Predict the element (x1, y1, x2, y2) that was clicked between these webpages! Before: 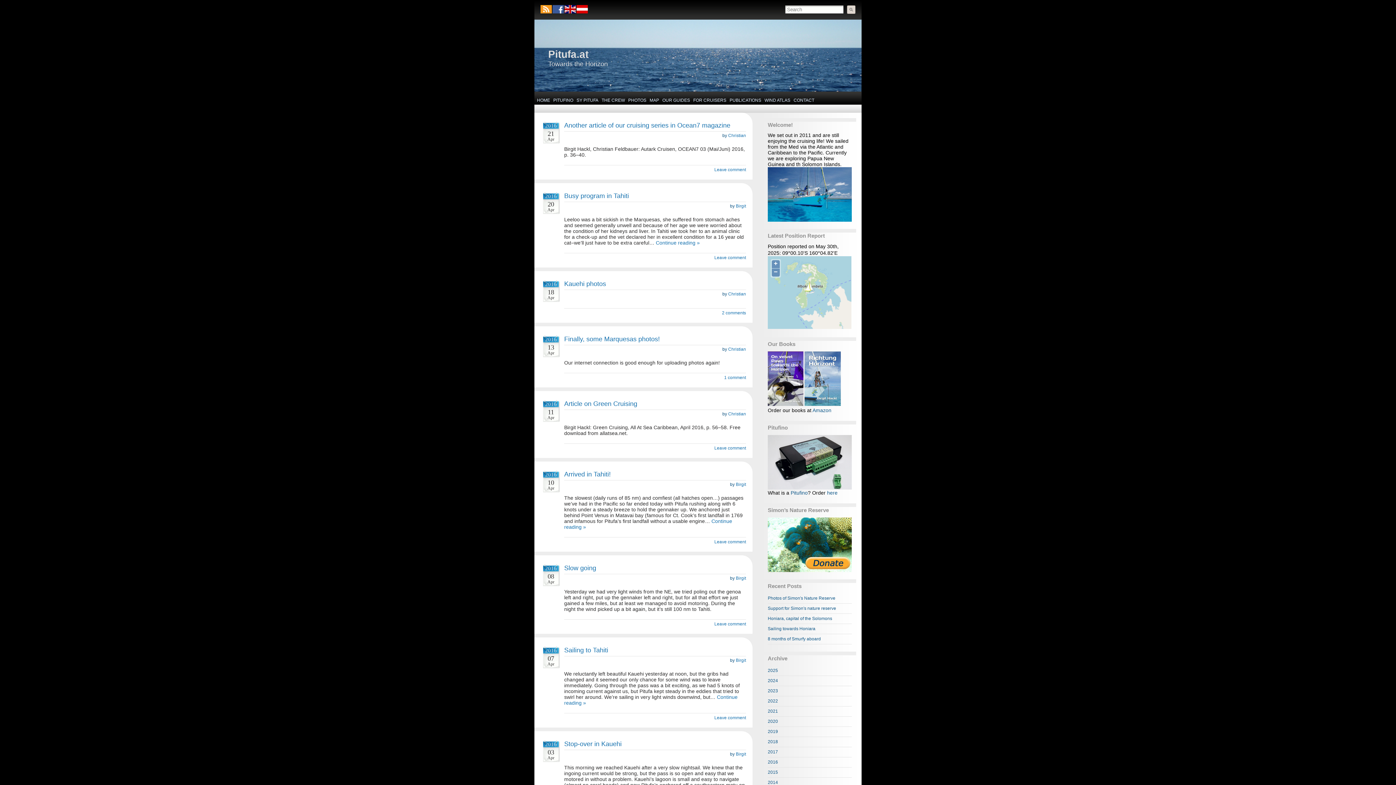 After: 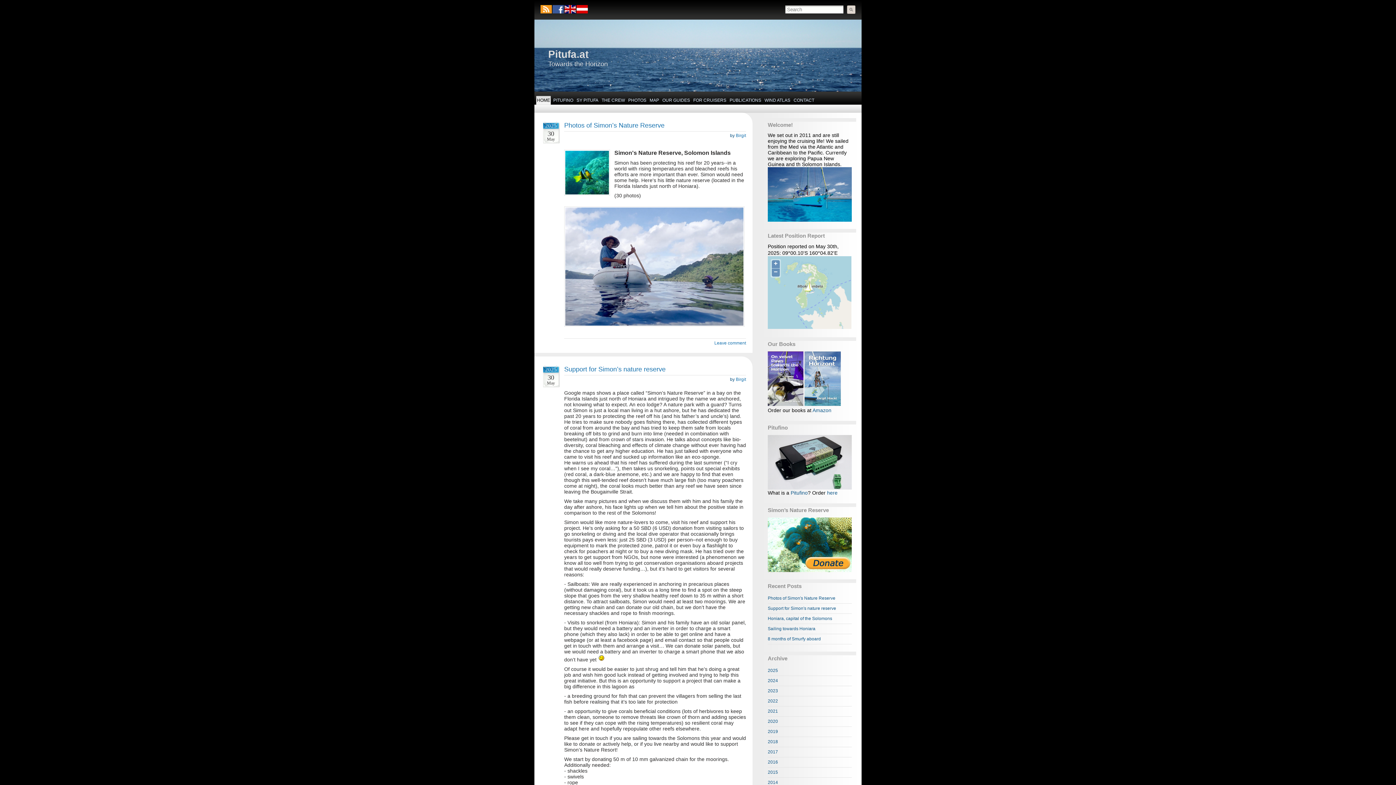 Action: label: Pitufa.at bbox: (548, 48, 588, 60)